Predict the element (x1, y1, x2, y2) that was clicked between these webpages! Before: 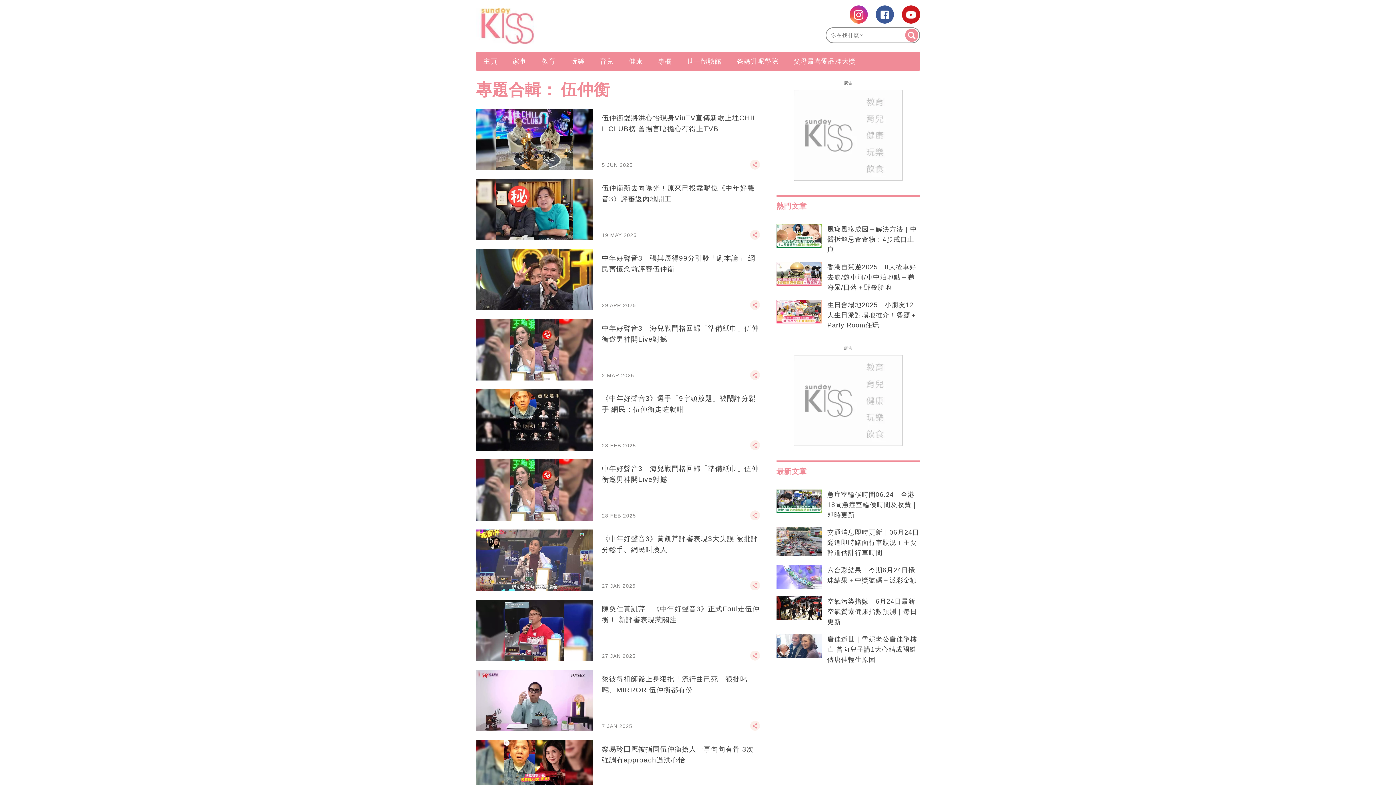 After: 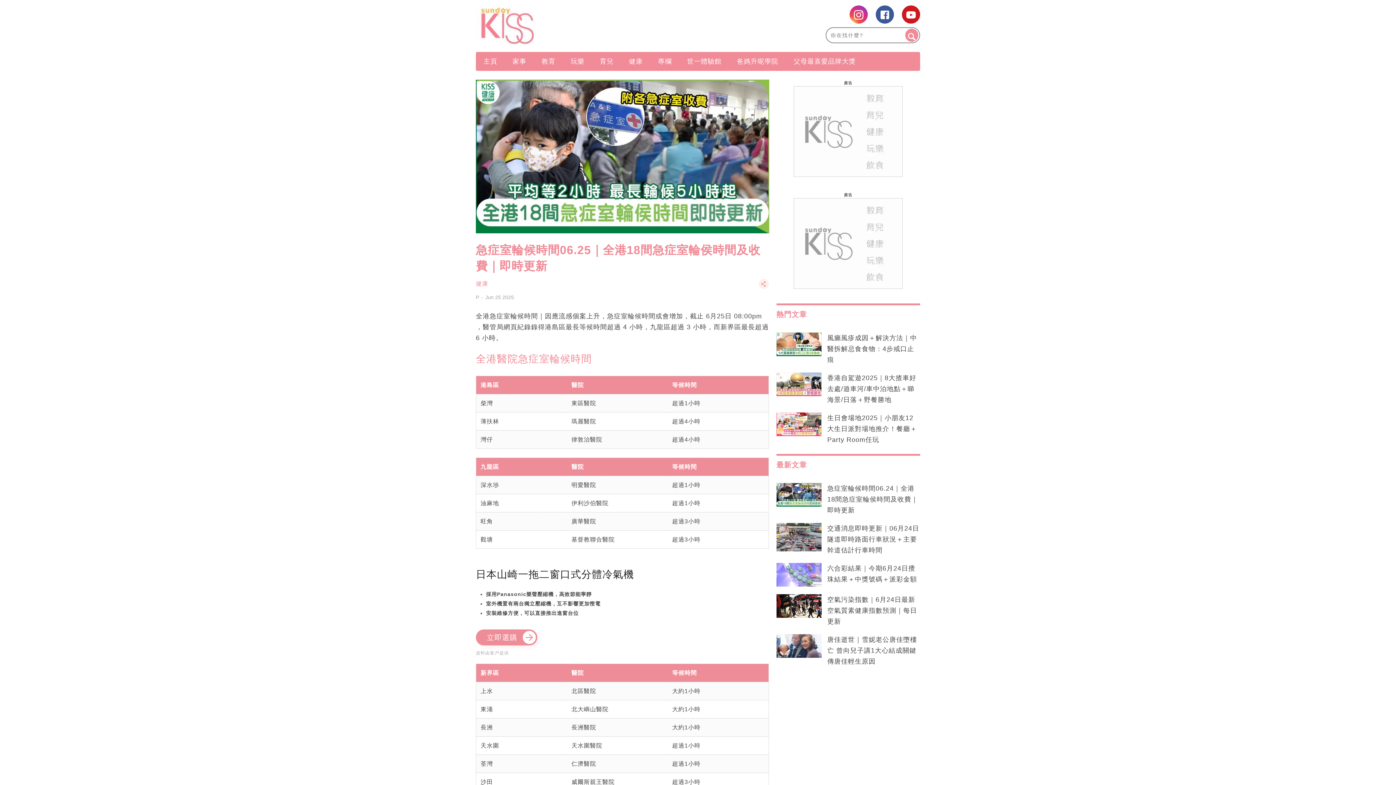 Action: bbox: (827, 489, 920, 520) label: 急症室輪候時間06.24｜全港18間急症室輪侯時間及收費｜即時更新